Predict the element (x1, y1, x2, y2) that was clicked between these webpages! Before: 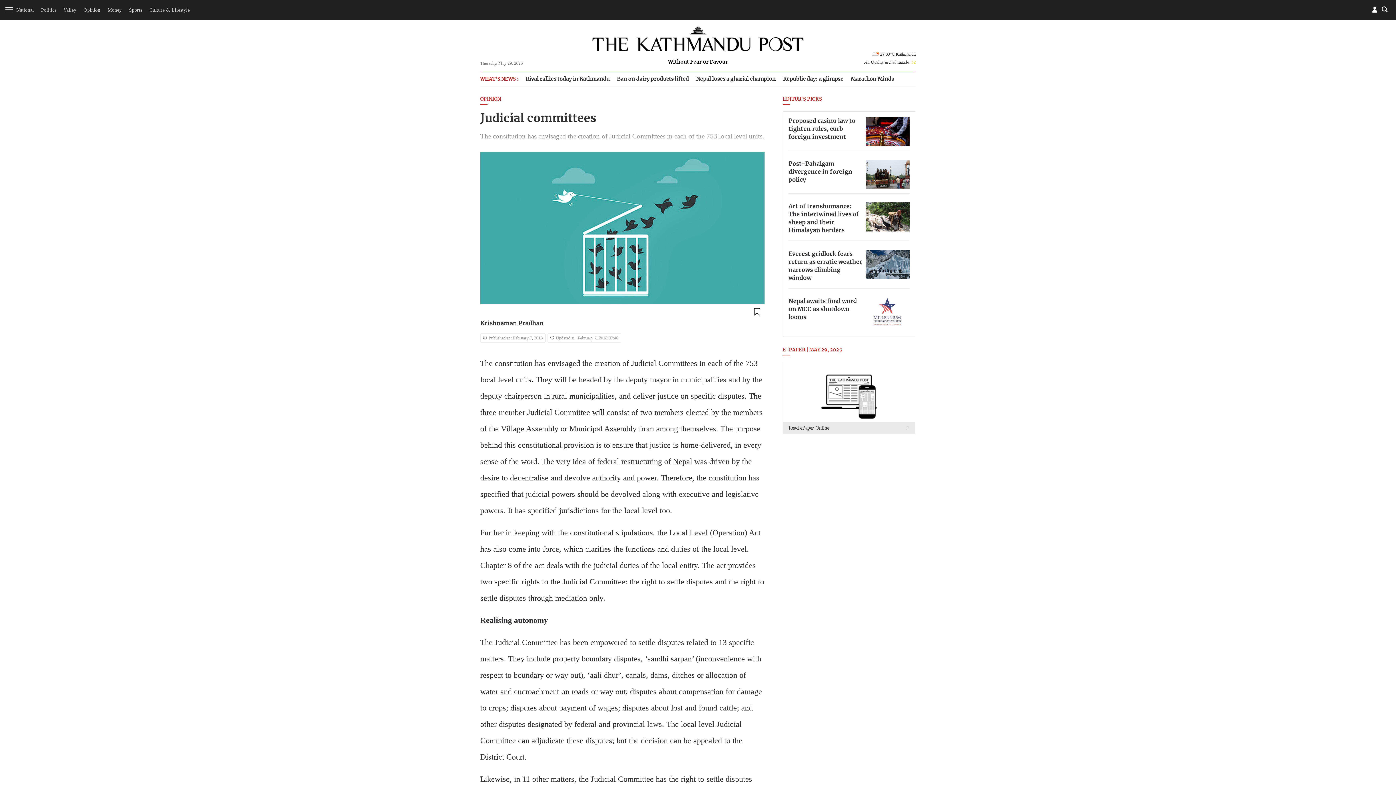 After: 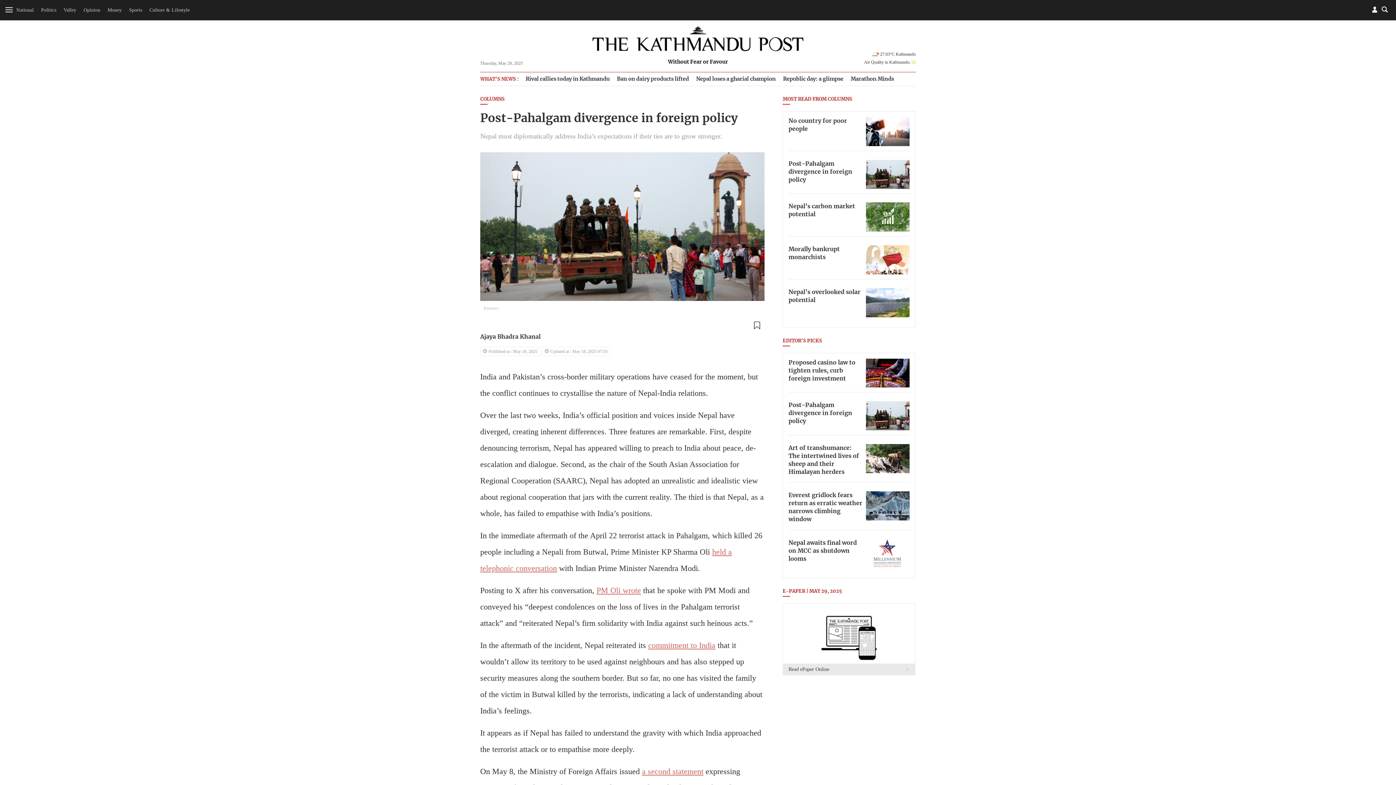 Action: label: Post-Pahalgam divergence in foreign policy bbox: (788, 160, 852, 182)